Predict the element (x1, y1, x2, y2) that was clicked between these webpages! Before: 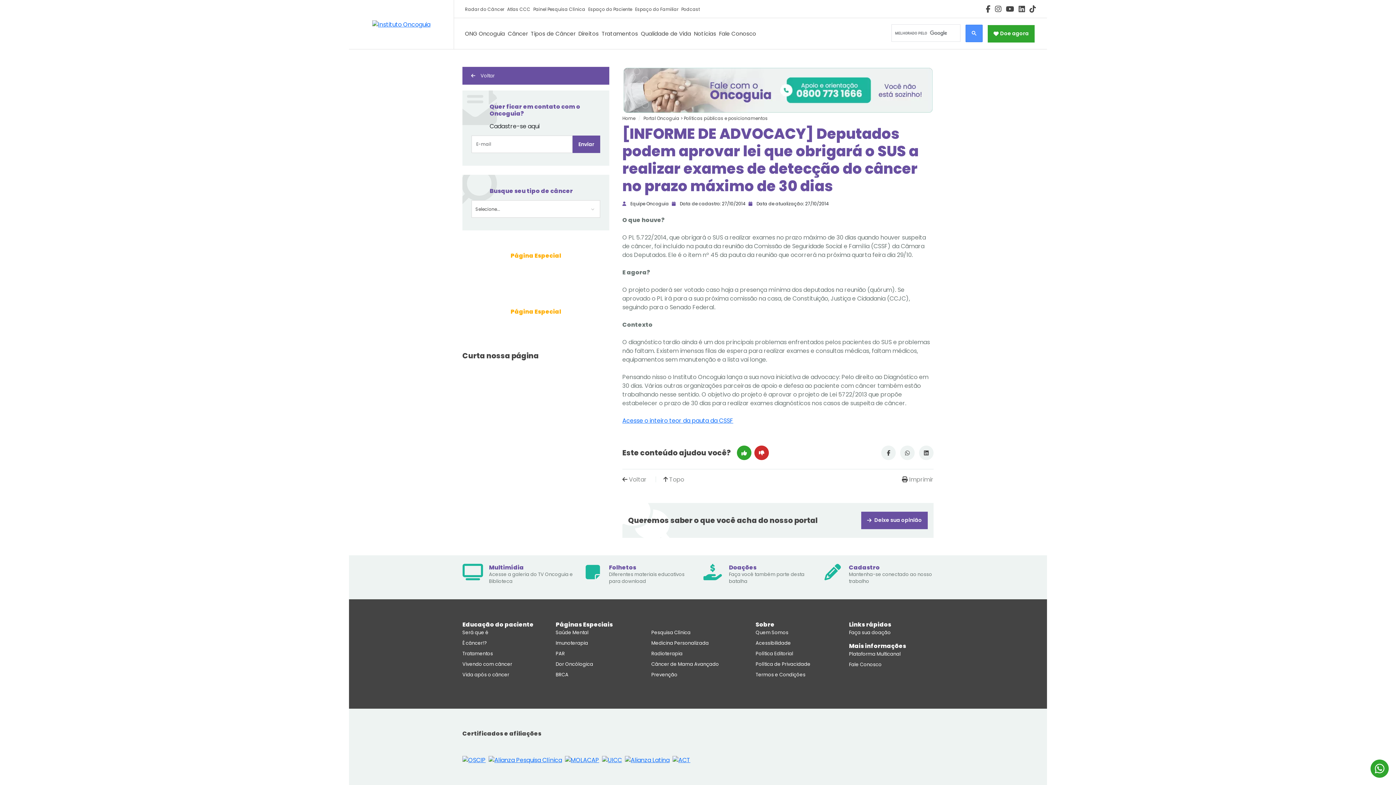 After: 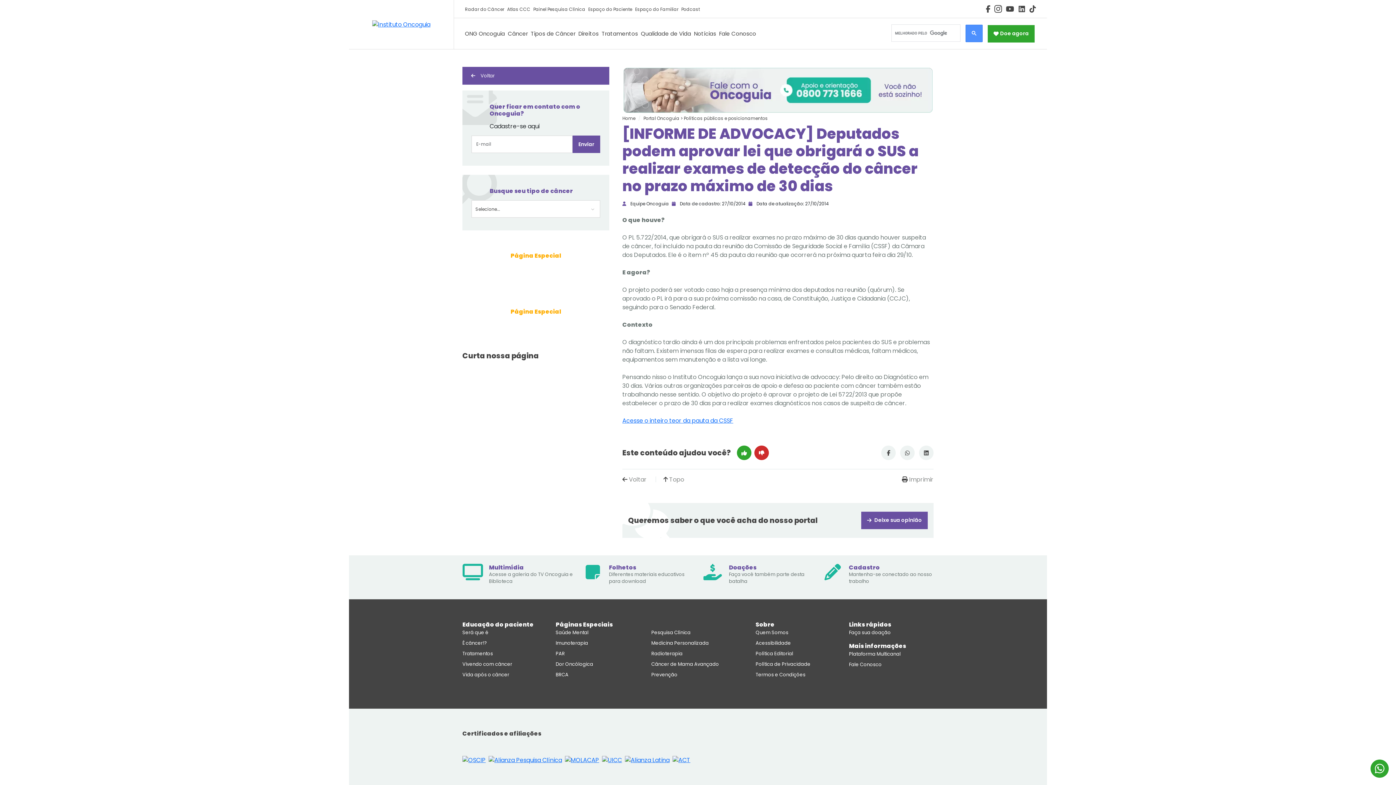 Action: bbox: (995, 3, 1001, 14)